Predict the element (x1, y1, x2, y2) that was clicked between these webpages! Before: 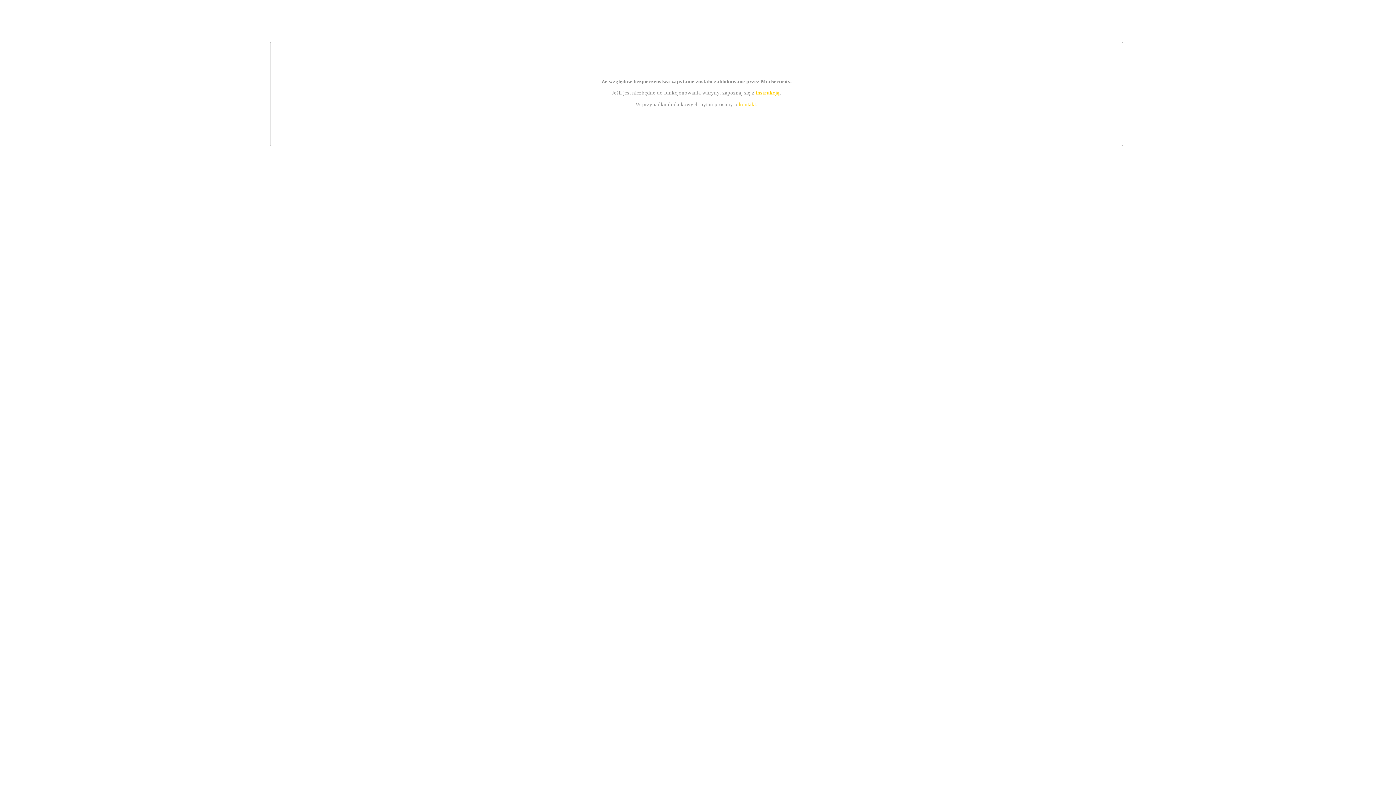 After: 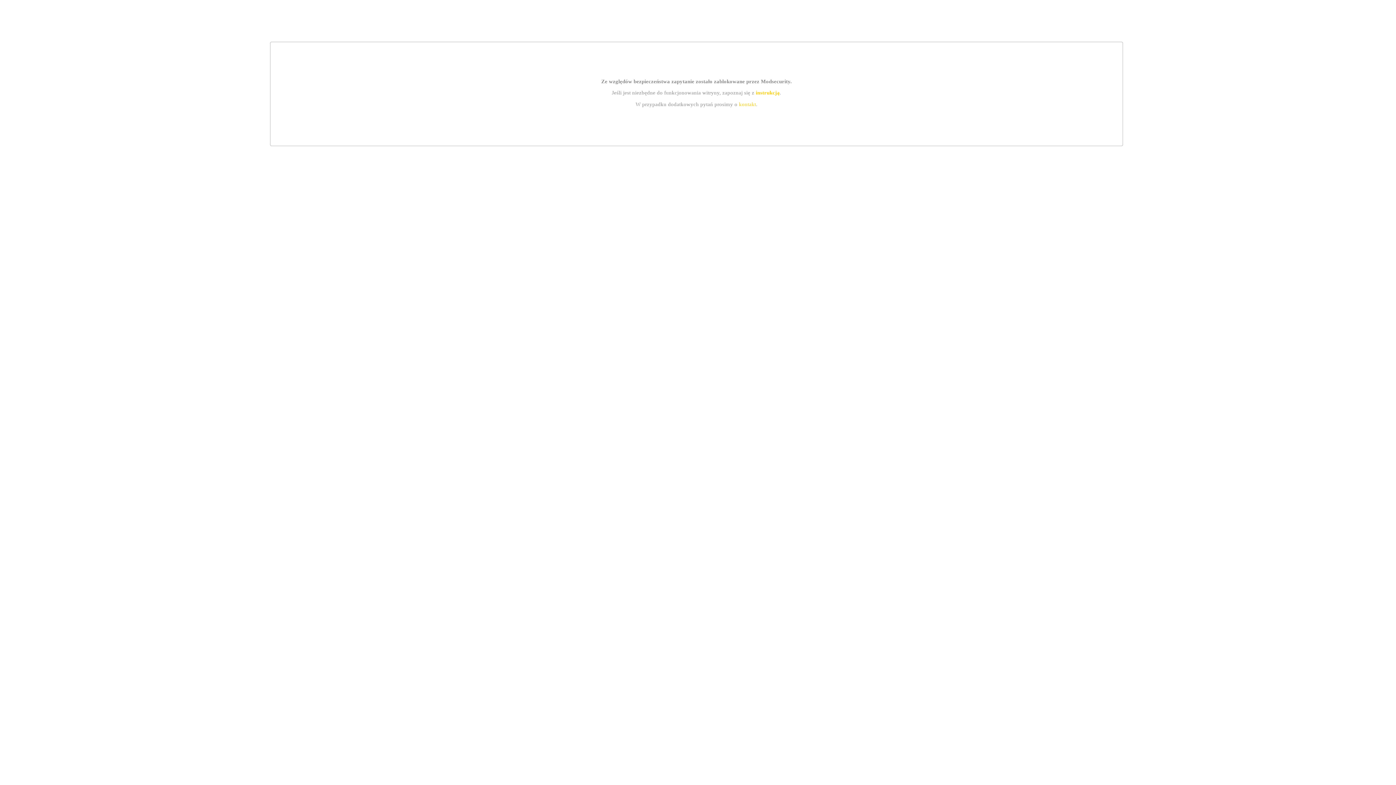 Action: label: instrukcją bbox: (755, 89, 779, 95)